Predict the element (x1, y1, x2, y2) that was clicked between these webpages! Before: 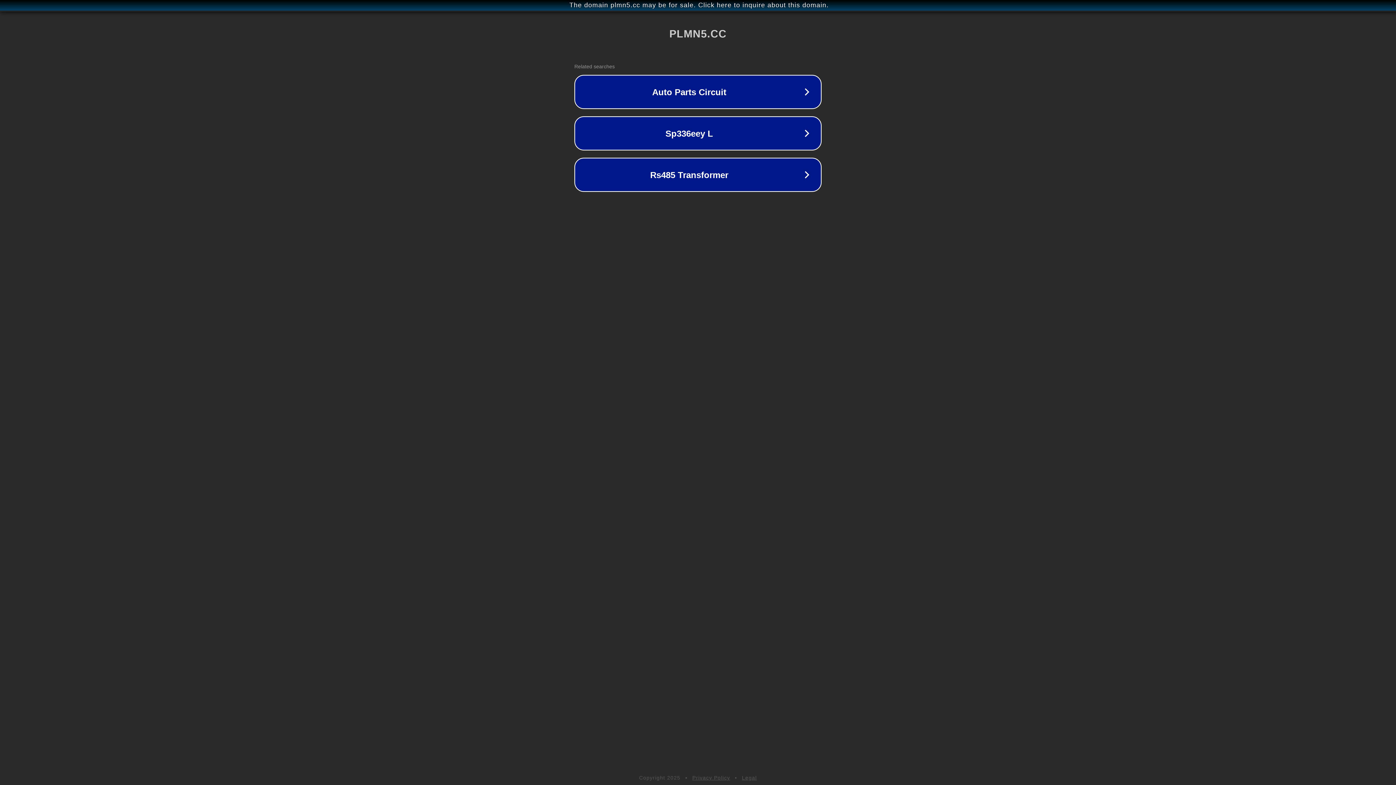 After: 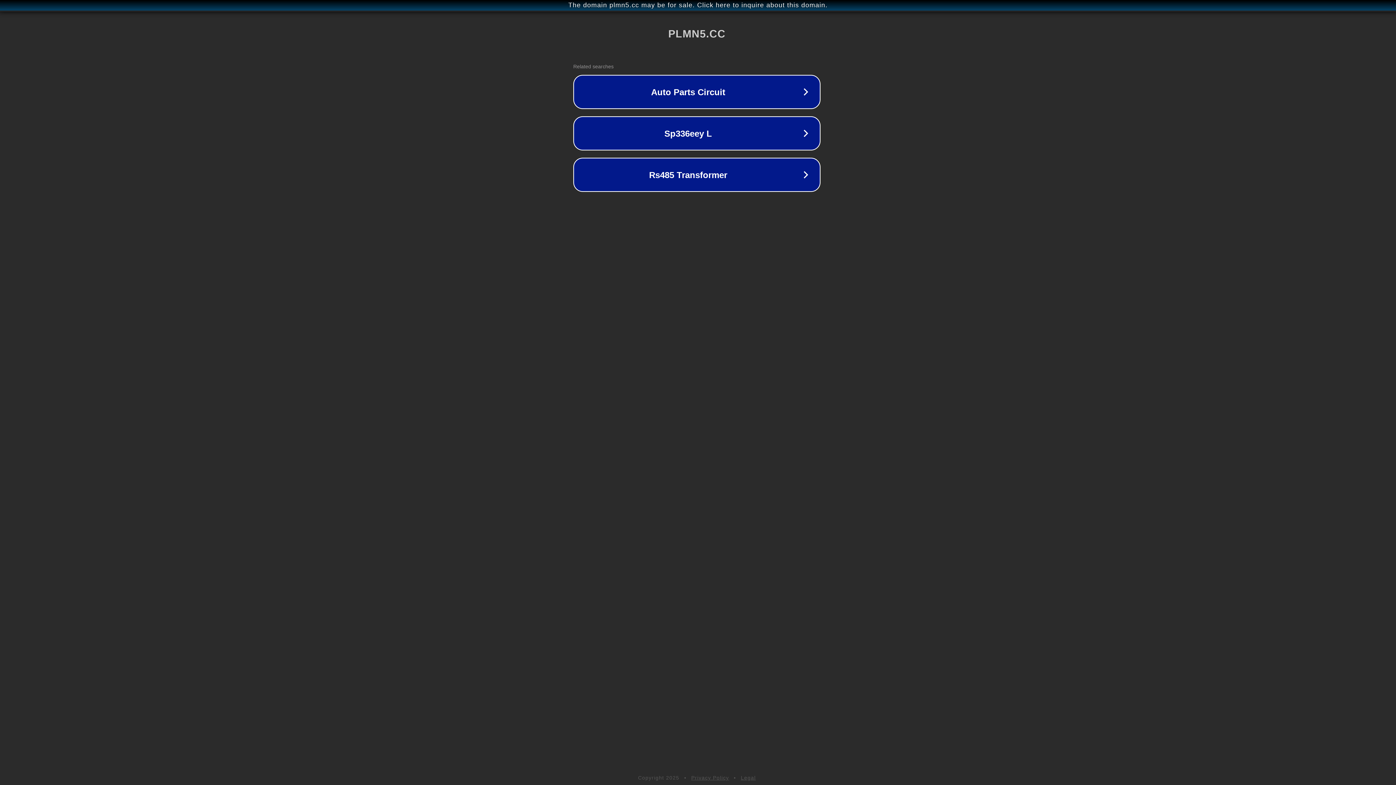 Action: label: The domain plmn5.cc may be for sale. Click here to inquire about this domain. bbox: (1, 1, 1397, 9)